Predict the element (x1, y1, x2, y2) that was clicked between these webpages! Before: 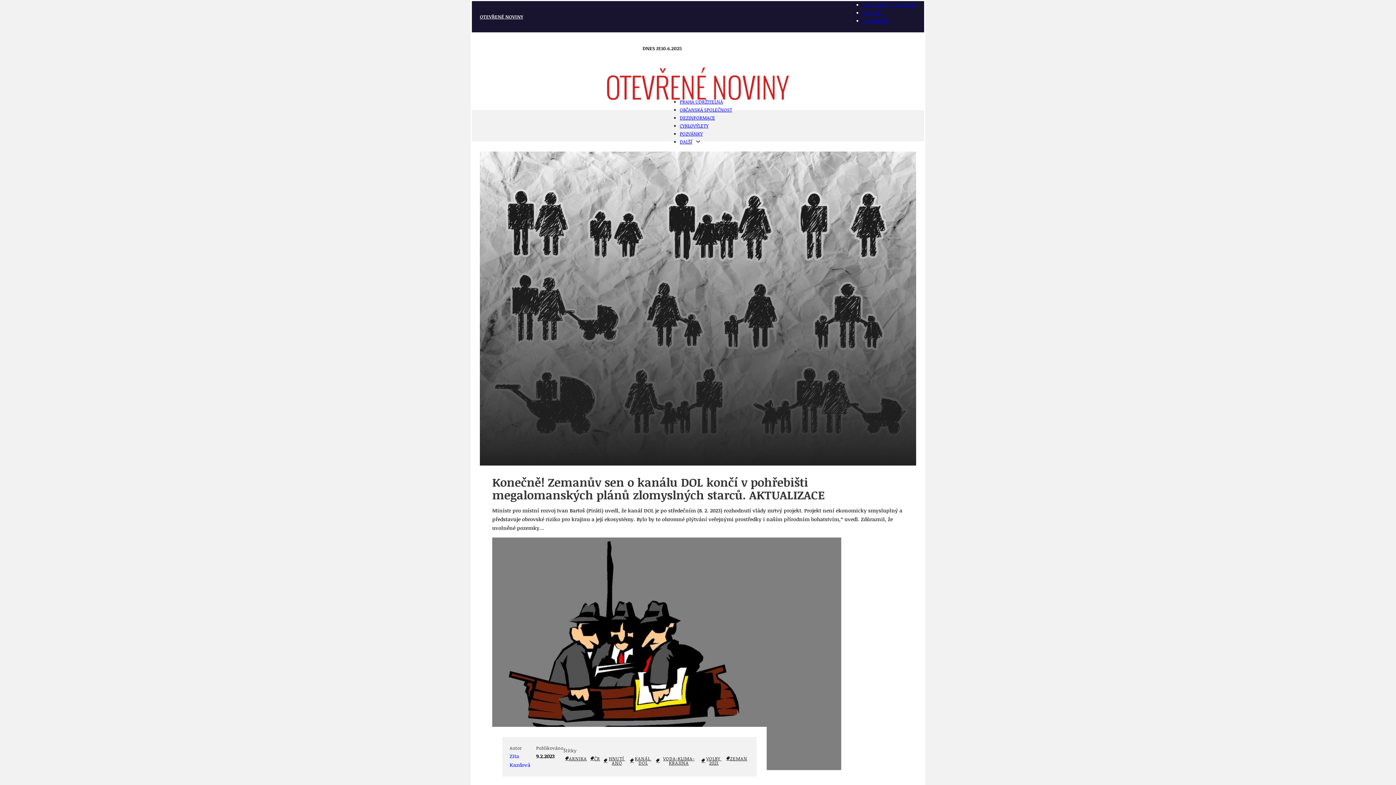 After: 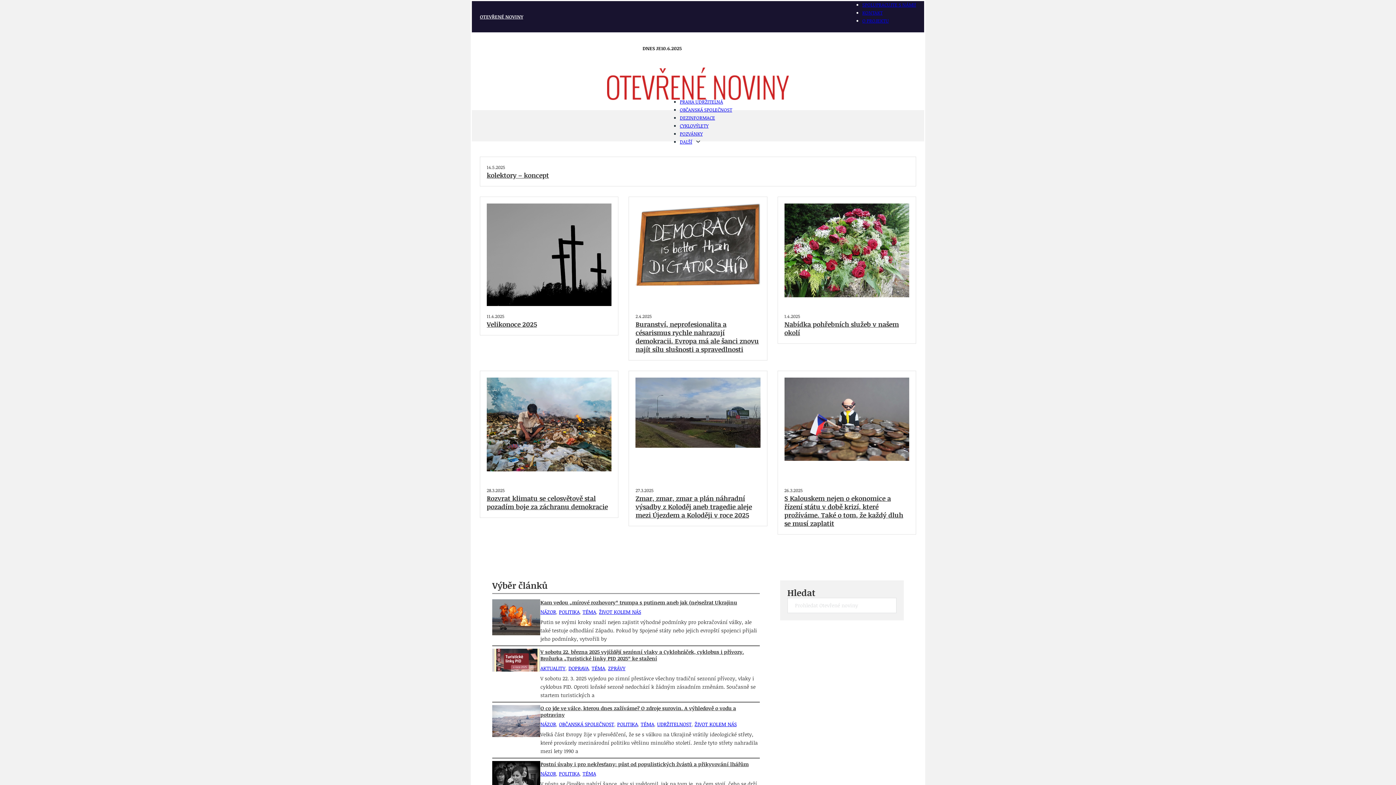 Action: label: OTEVŘENÉ NOVINY bbox: (480, 13, 523, 20)